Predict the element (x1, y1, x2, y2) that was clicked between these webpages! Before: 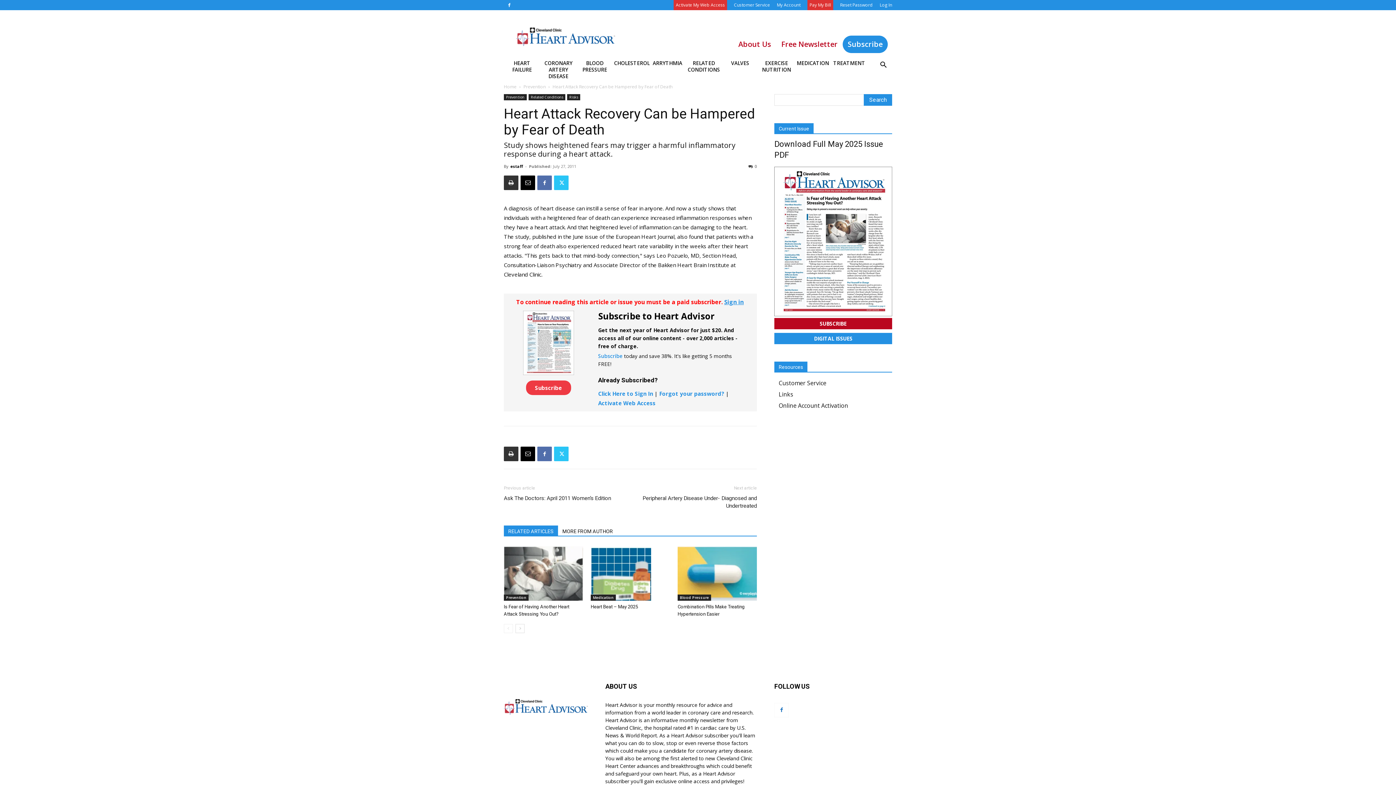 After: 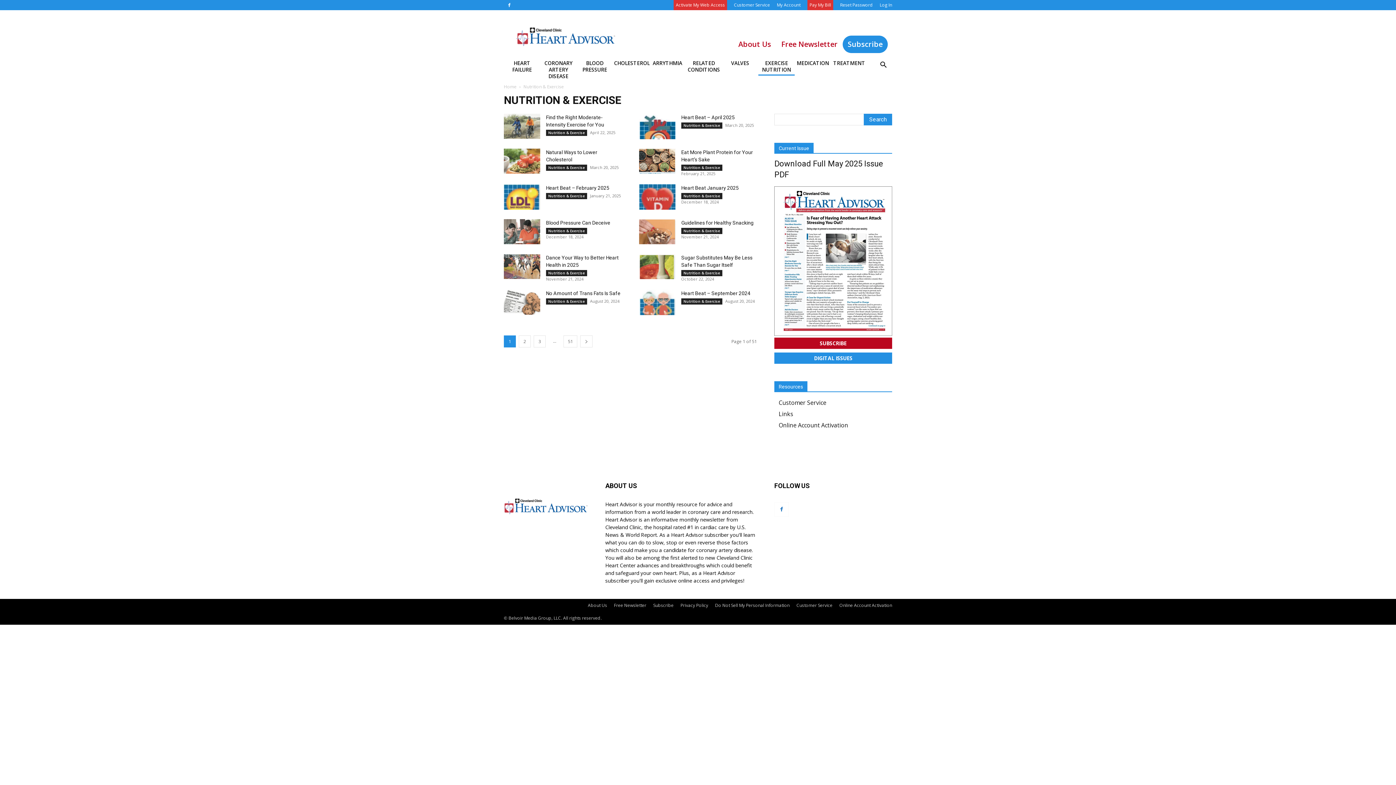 Action: bbox: (758, 56, 794, 75) label: EXERCISE NUTRITION